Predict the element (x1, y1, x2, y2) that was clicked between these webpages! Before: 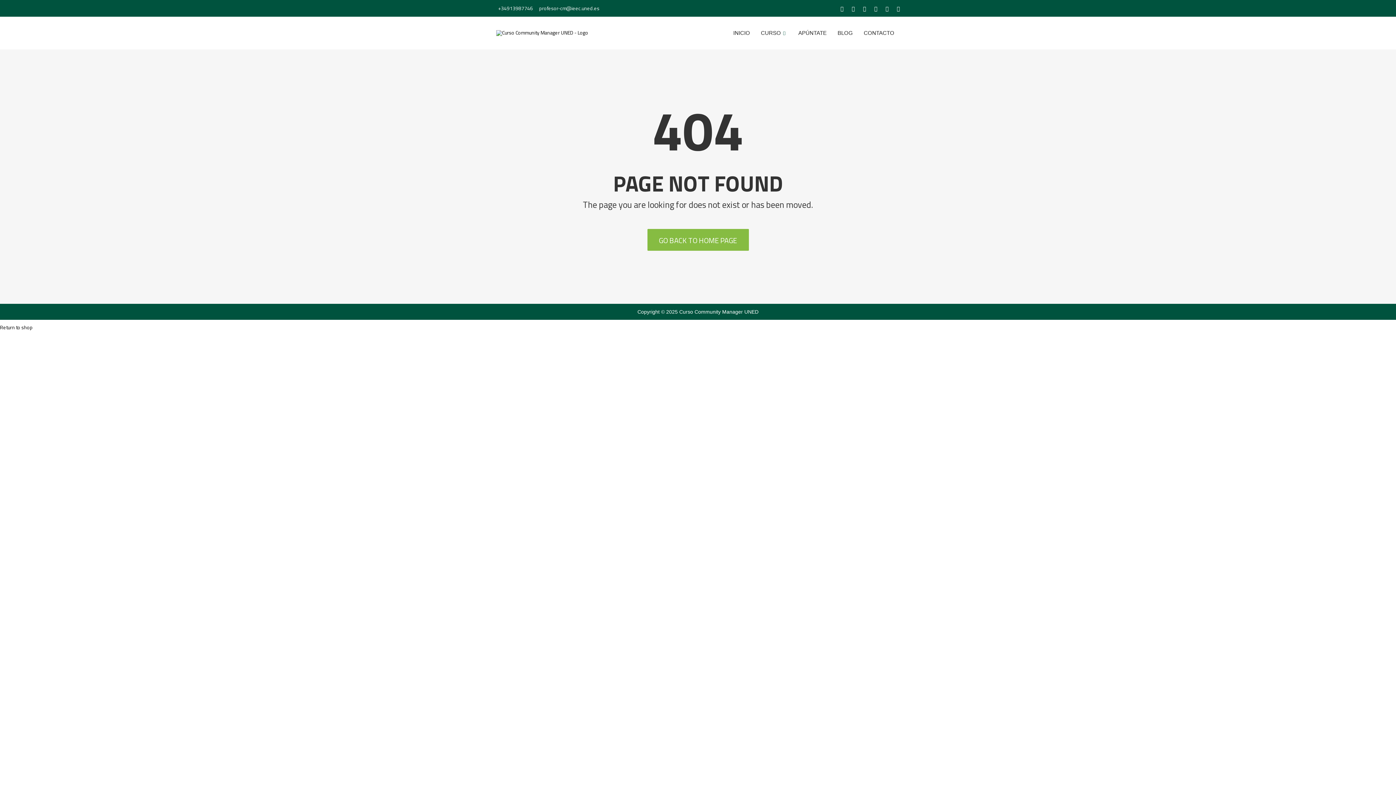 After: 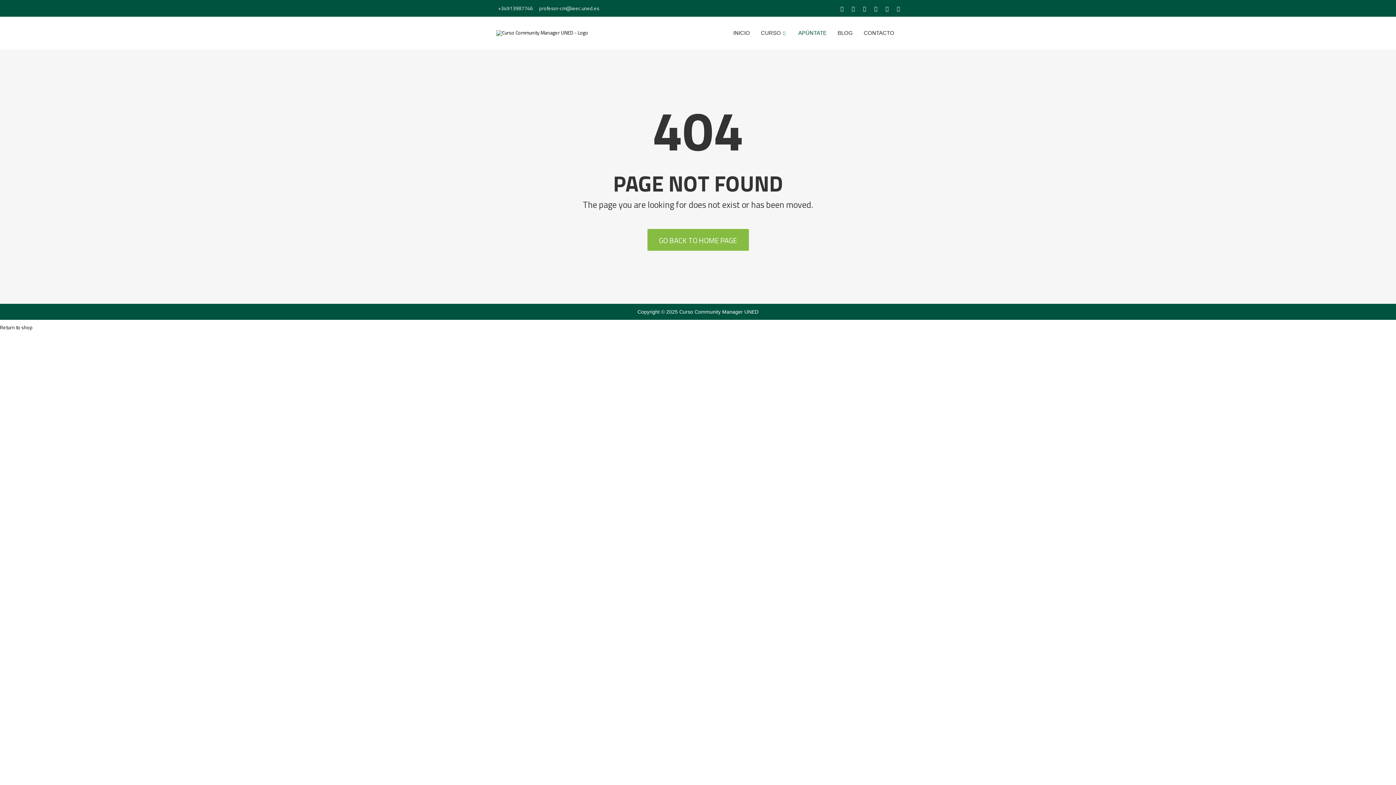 Action: label: APÚNTATE bbox: (793, 20, 832, 45)